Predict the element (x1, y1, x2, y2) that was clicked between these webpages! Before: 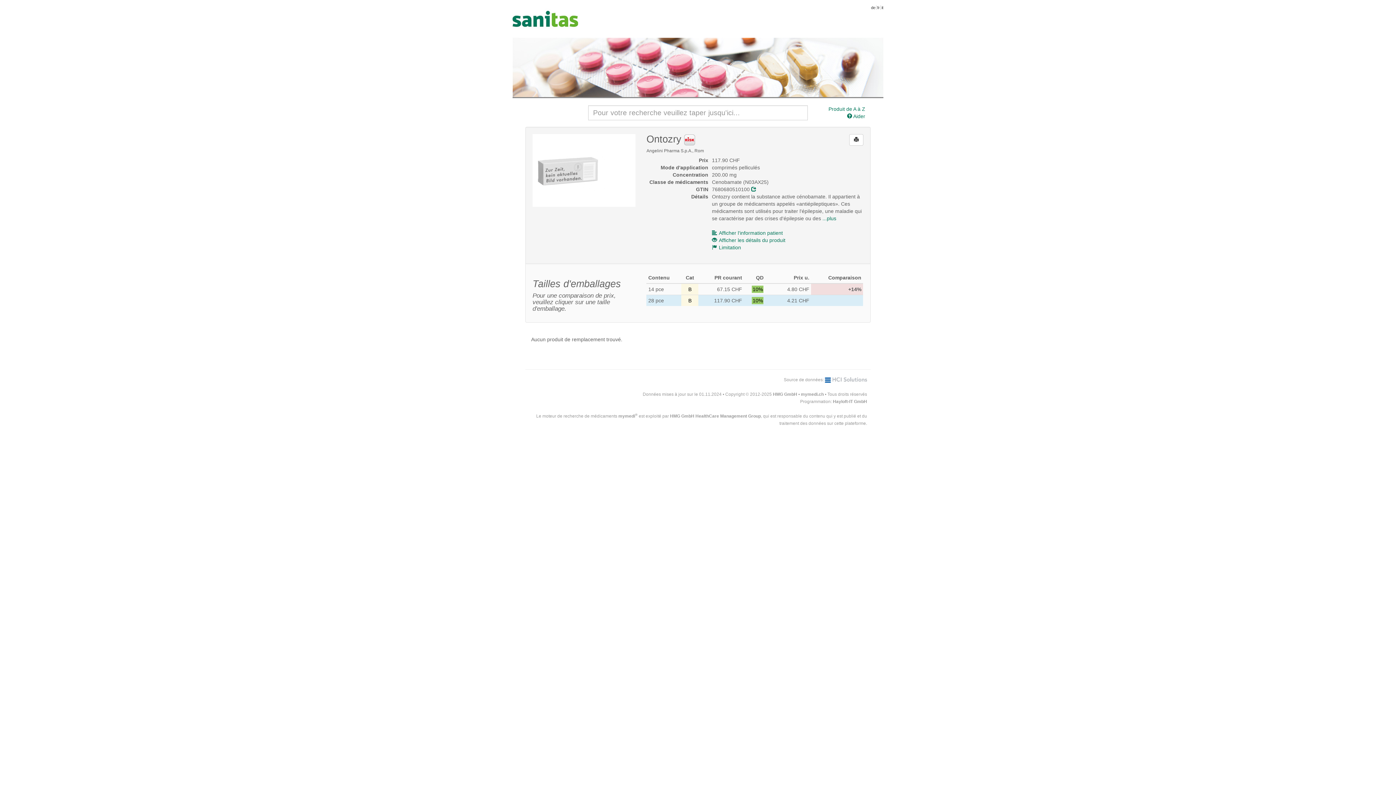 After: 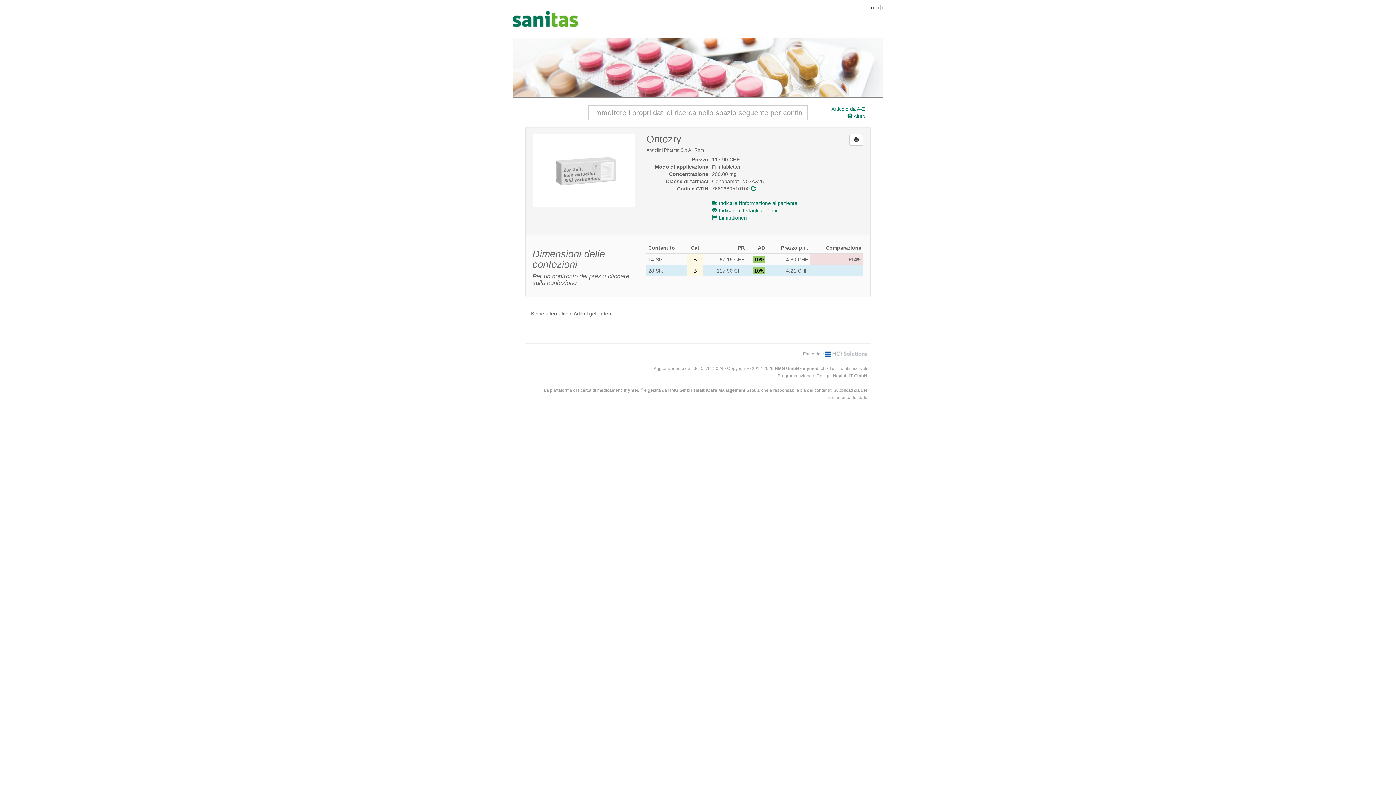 Action: label: it bbox: (881, 5, 883, 9)